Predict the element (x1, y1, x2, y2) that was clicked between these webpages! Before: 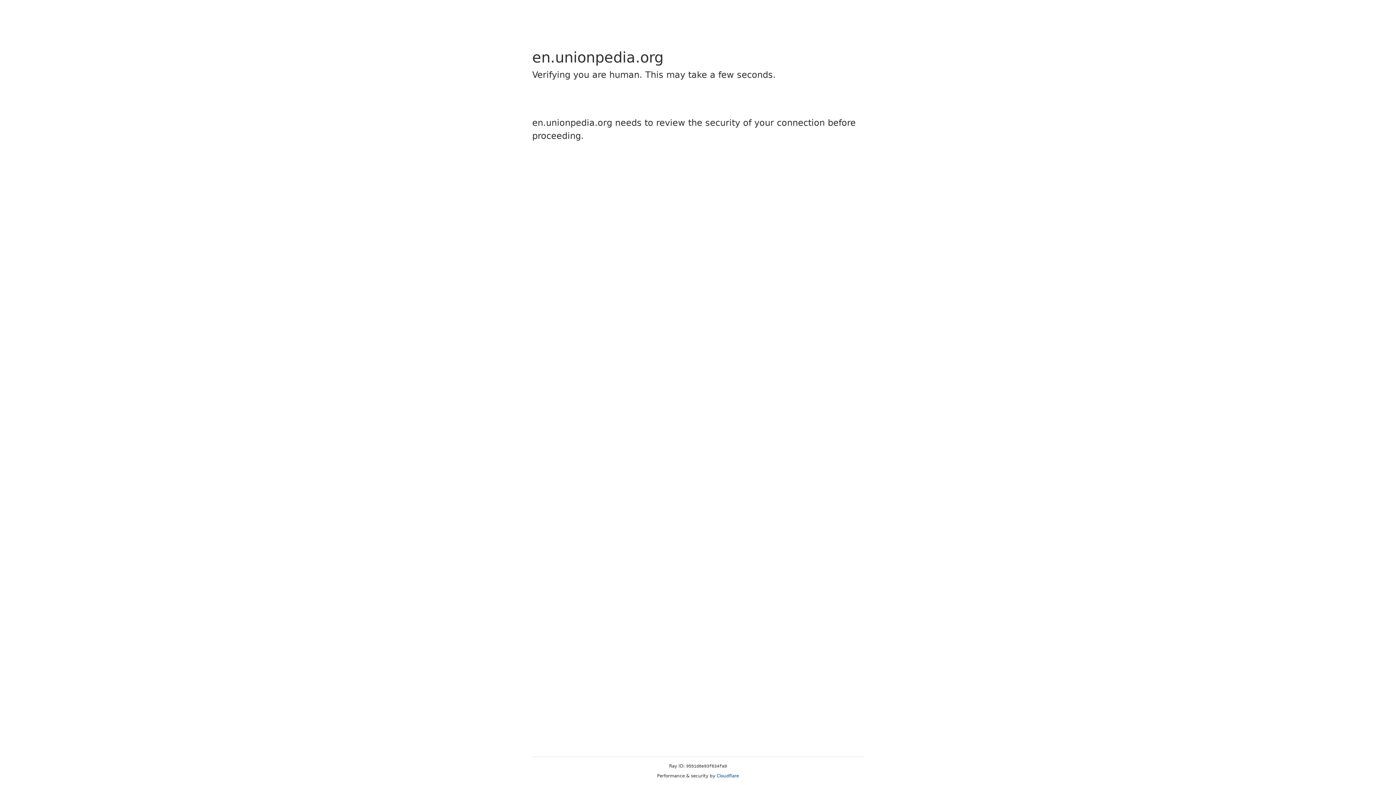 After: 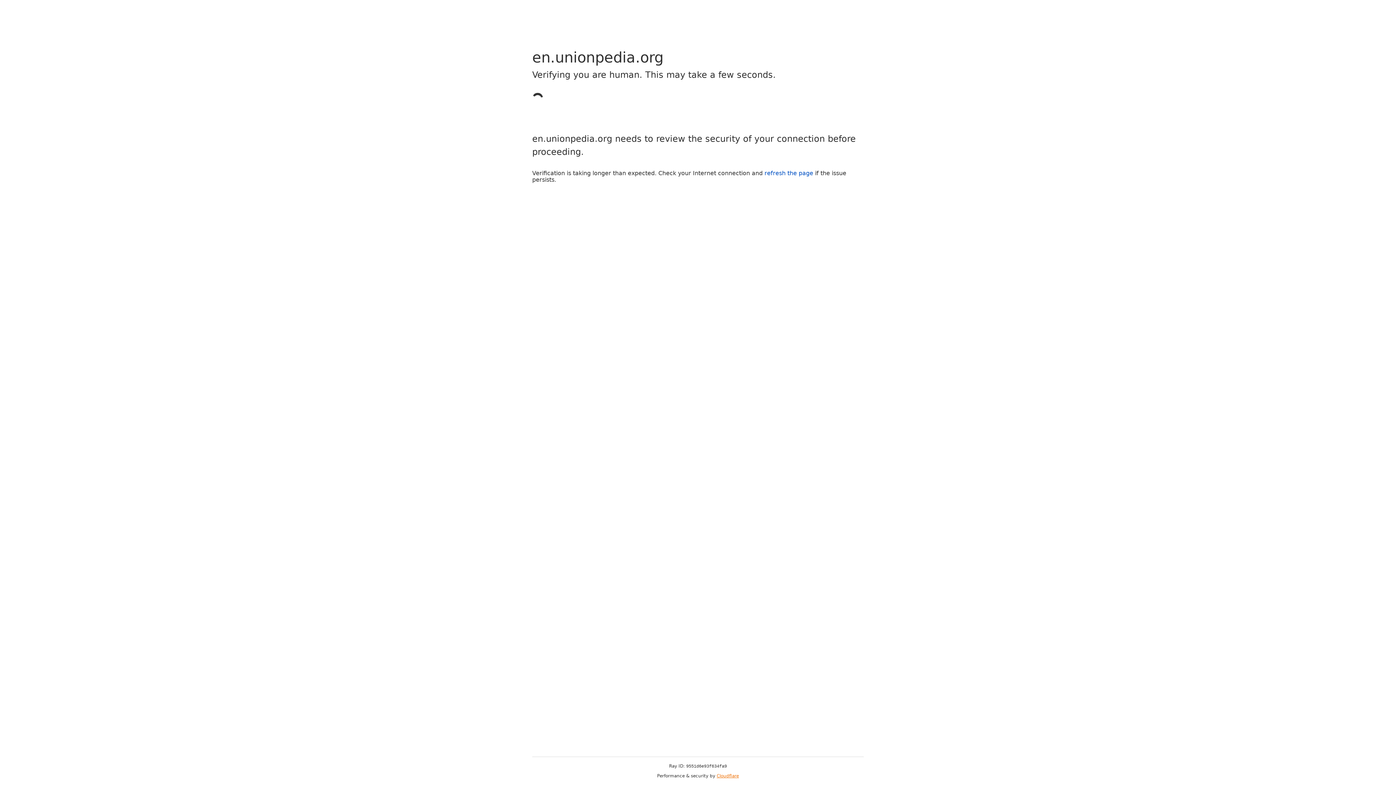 Action: bbox: (716, 773, 739, 778) label: Cloudflare